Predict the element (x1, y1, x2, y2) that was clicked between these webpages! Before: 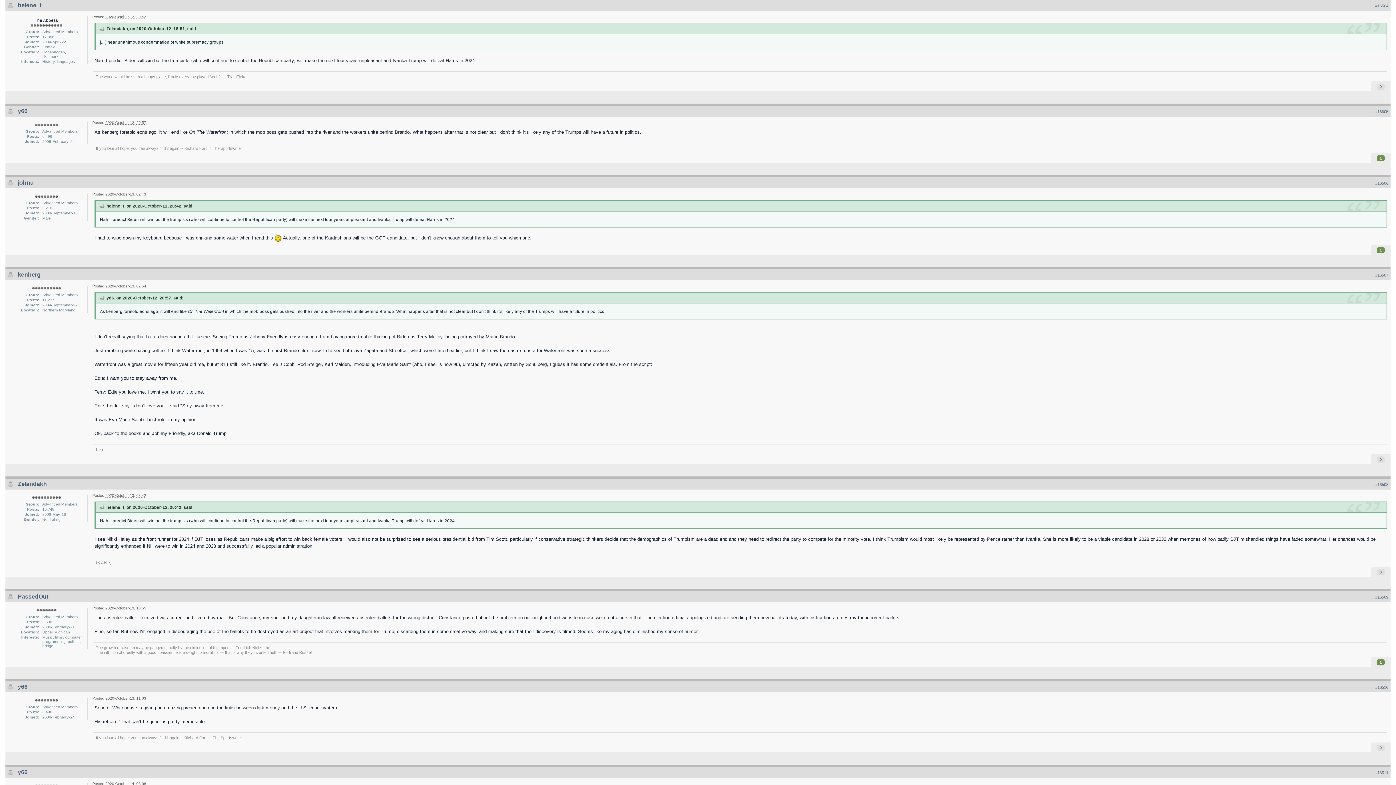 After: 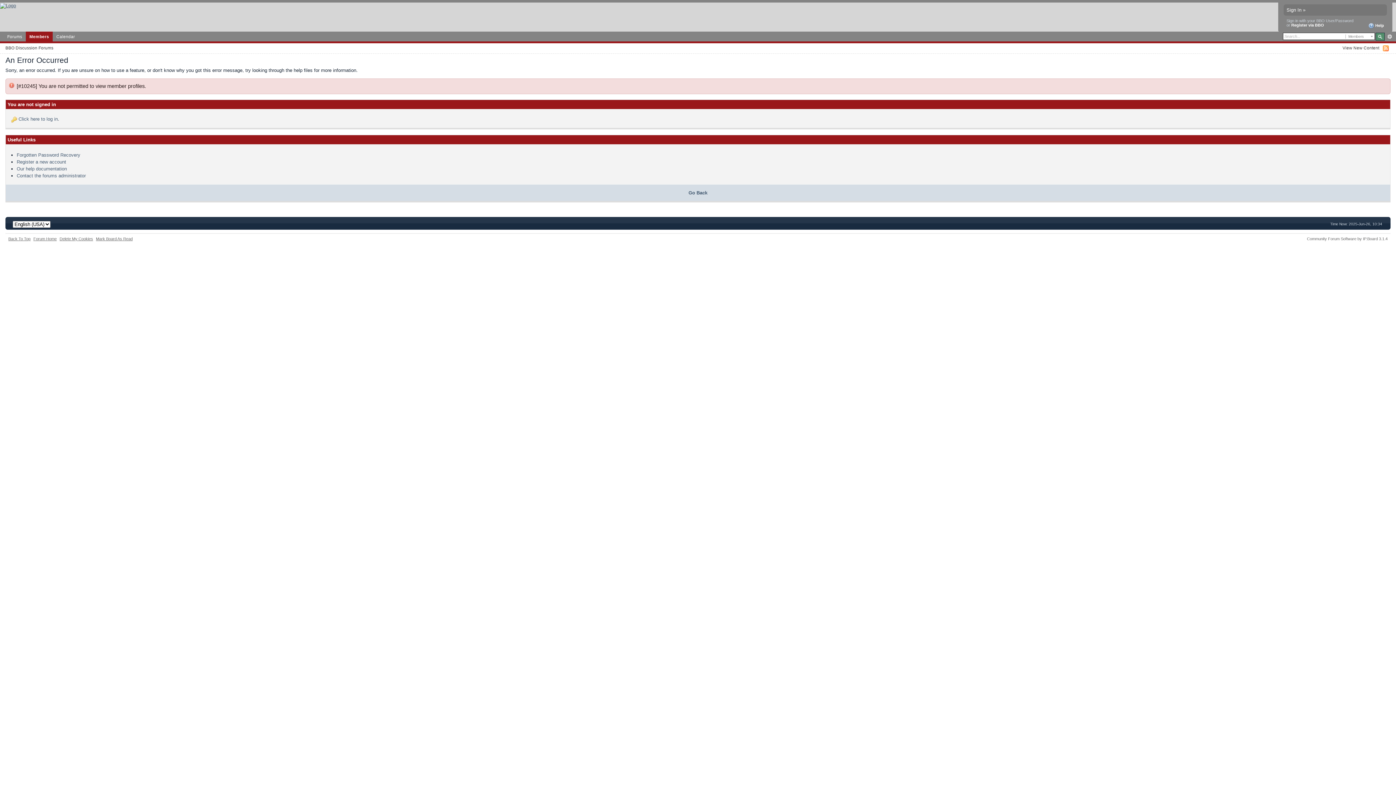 Action: label: y66 bbox: (17, 683, 27, 690)